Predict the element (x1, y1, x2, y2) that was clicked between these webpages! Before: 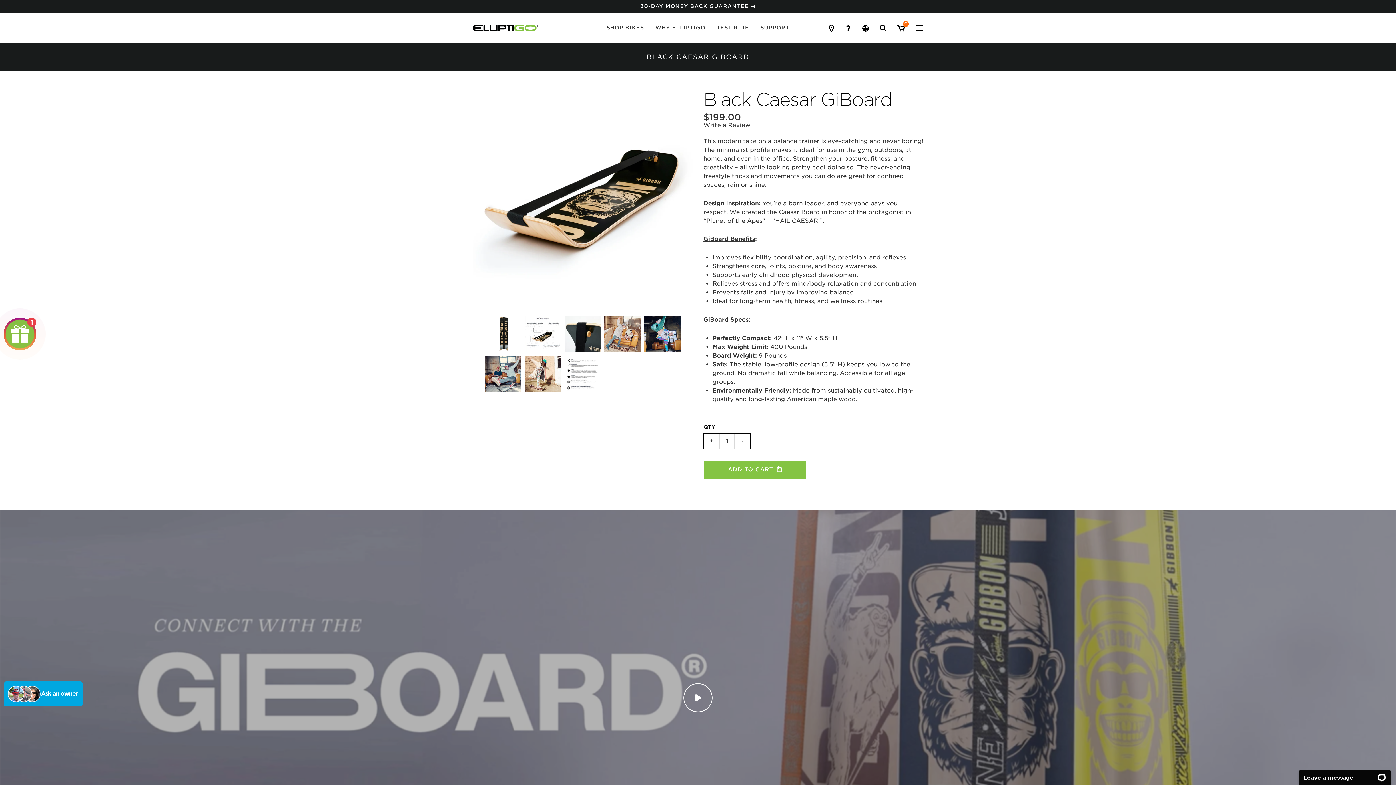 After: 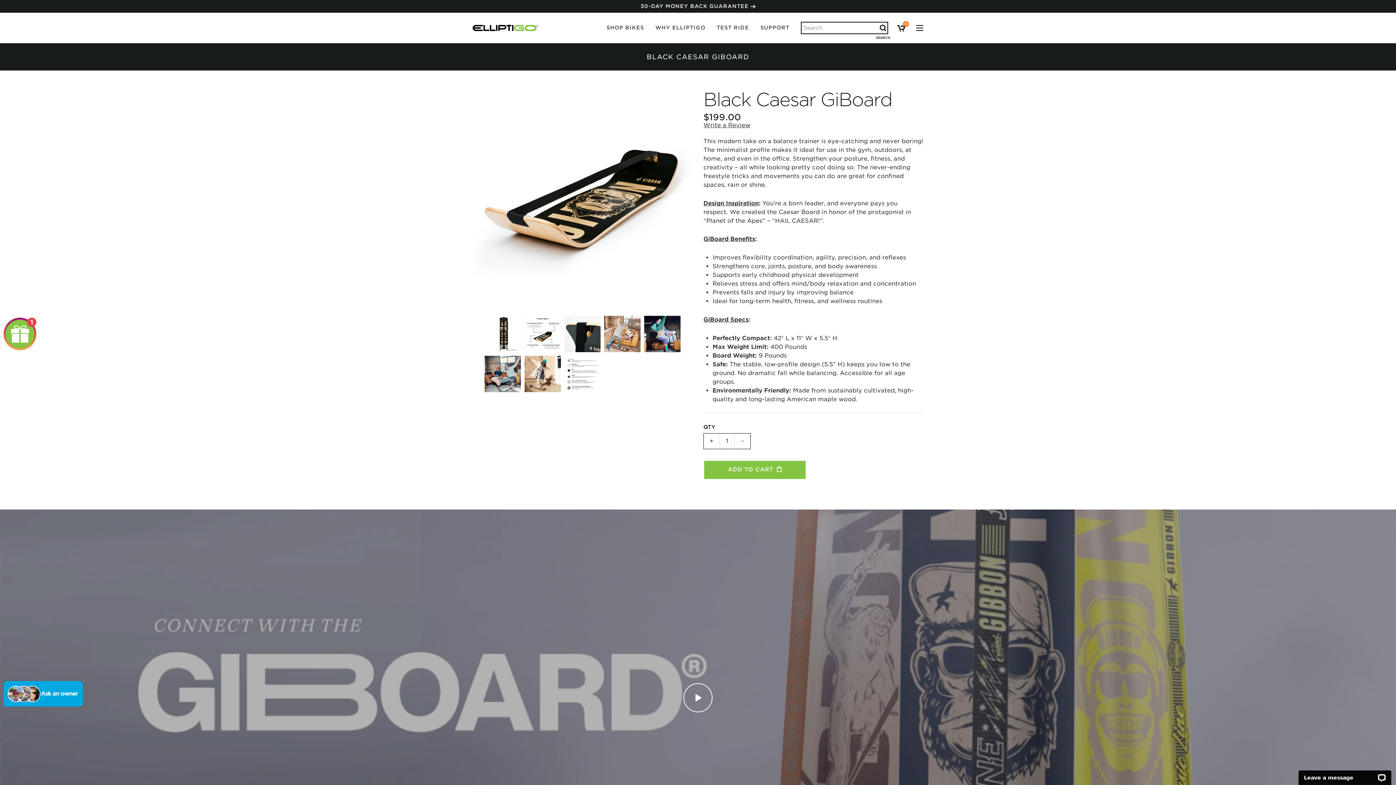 Action: bbox: (880, 22, 886, 33)